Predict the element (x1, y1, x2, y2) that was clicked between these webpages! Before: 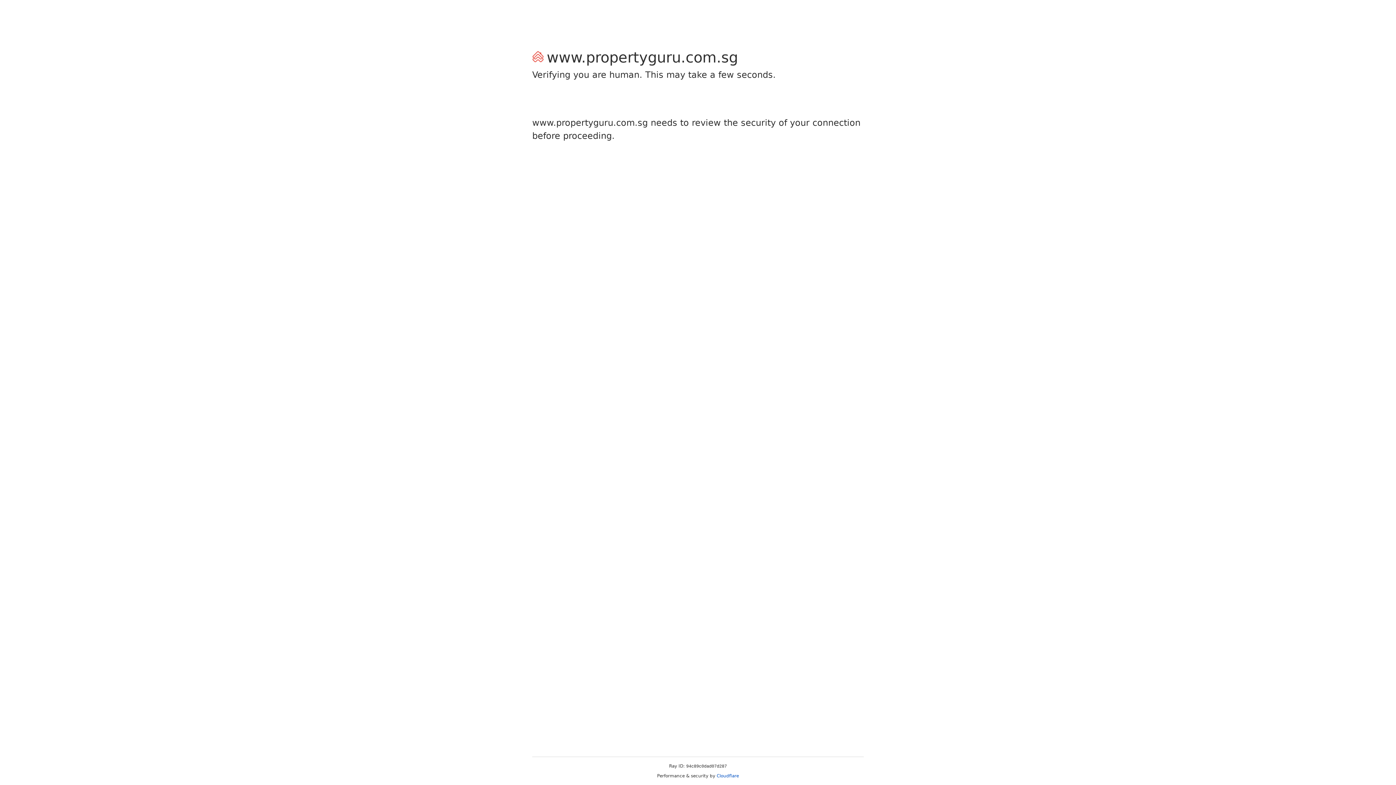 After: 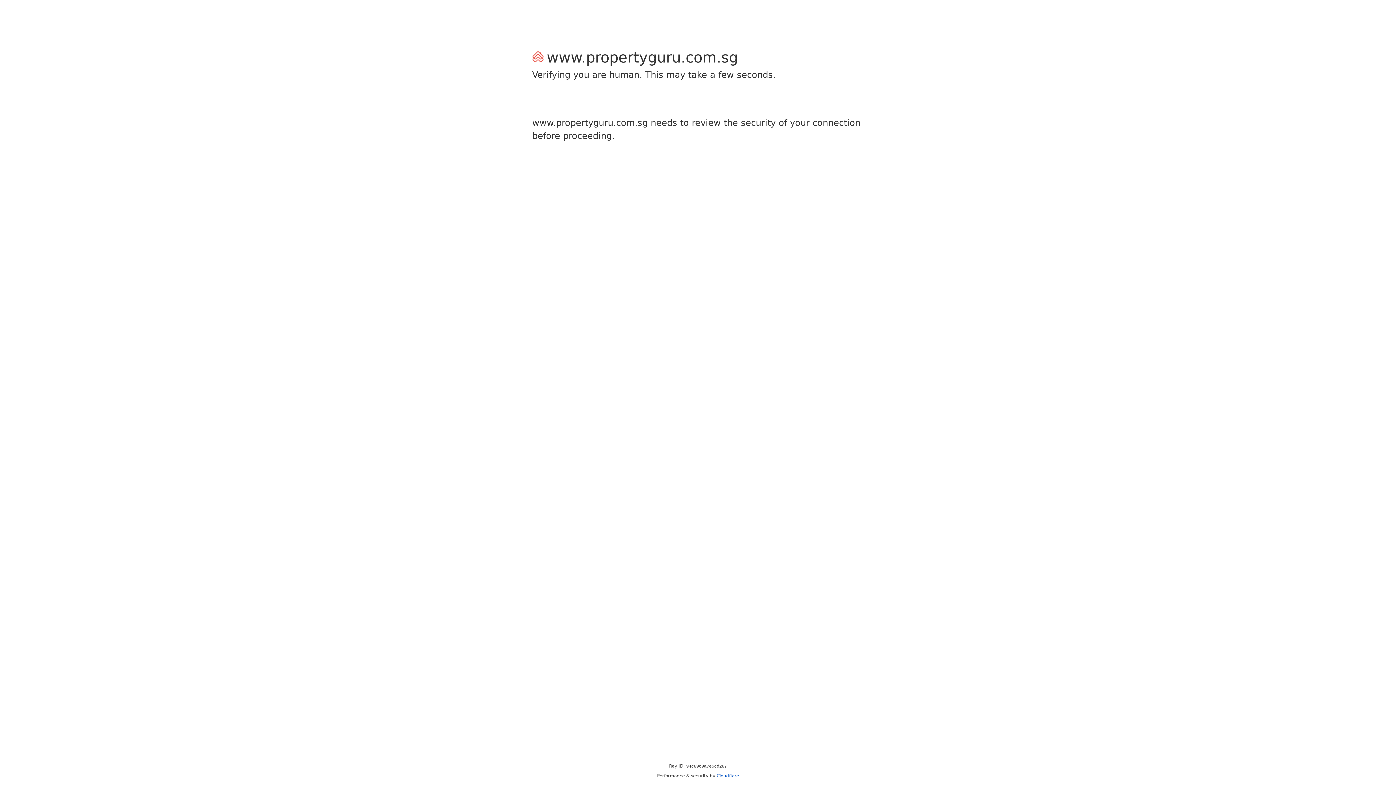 Action: label: Cloudflare bbox: (716, 773, 739, 778)